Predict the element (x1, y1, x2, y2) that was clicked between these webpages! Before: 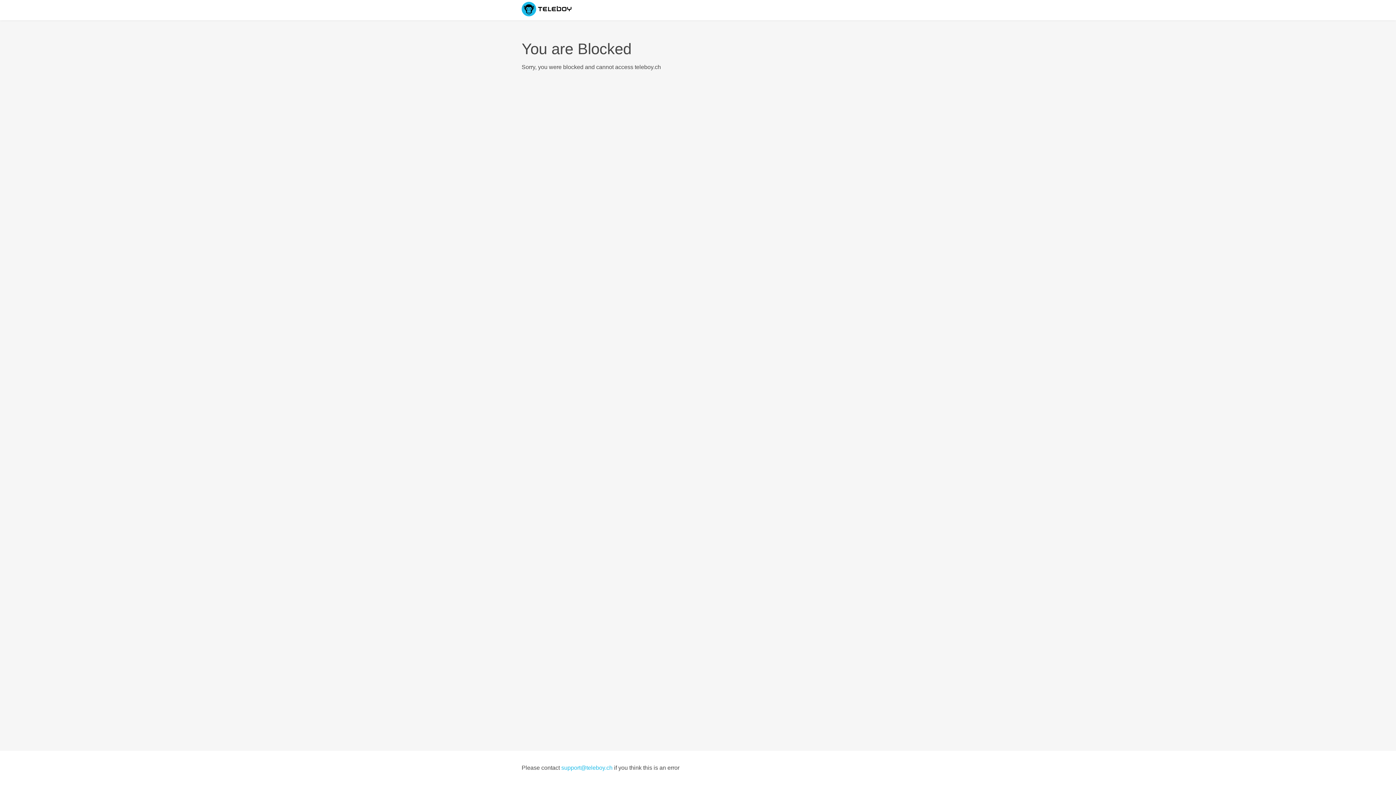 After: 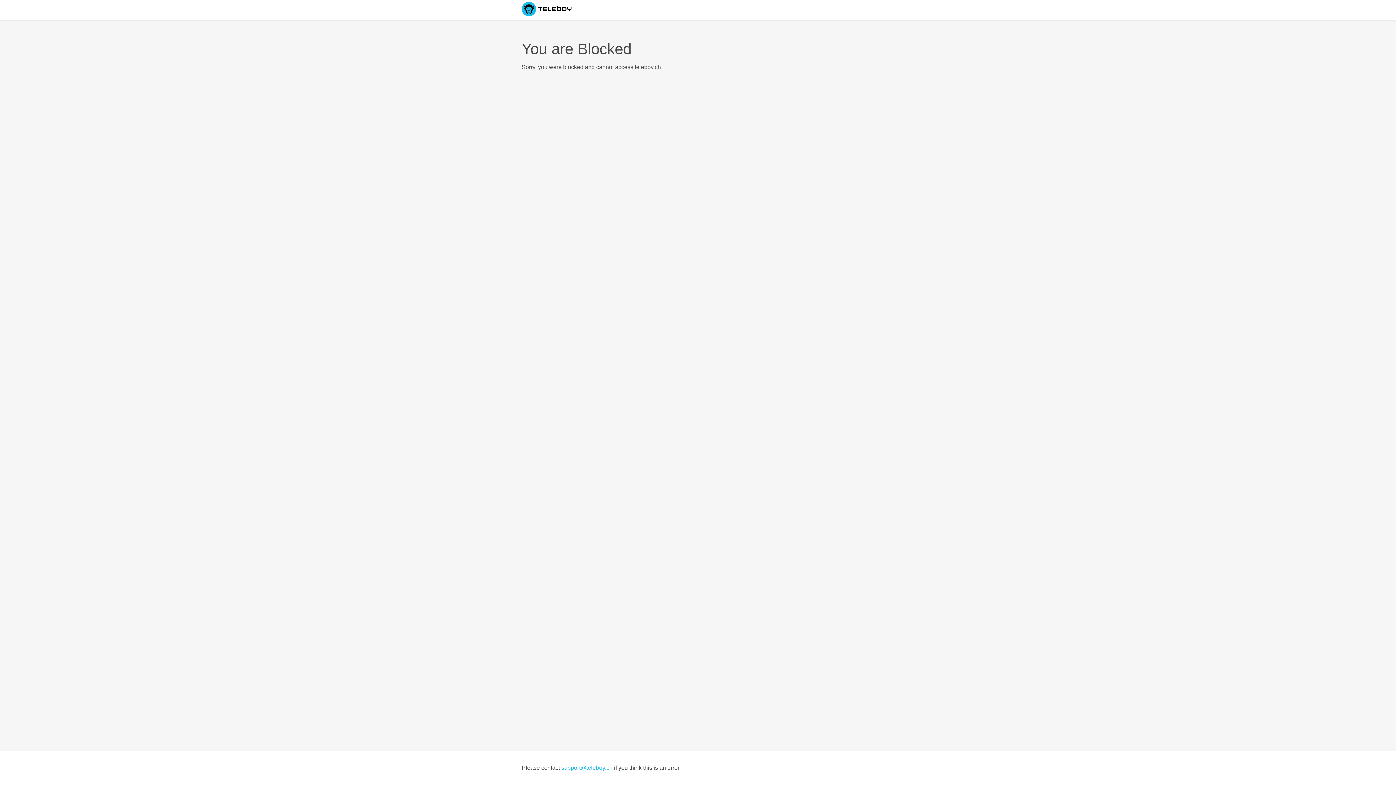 Action: label: support@teleboy.ch bbox: (561, 765, 612, 771)